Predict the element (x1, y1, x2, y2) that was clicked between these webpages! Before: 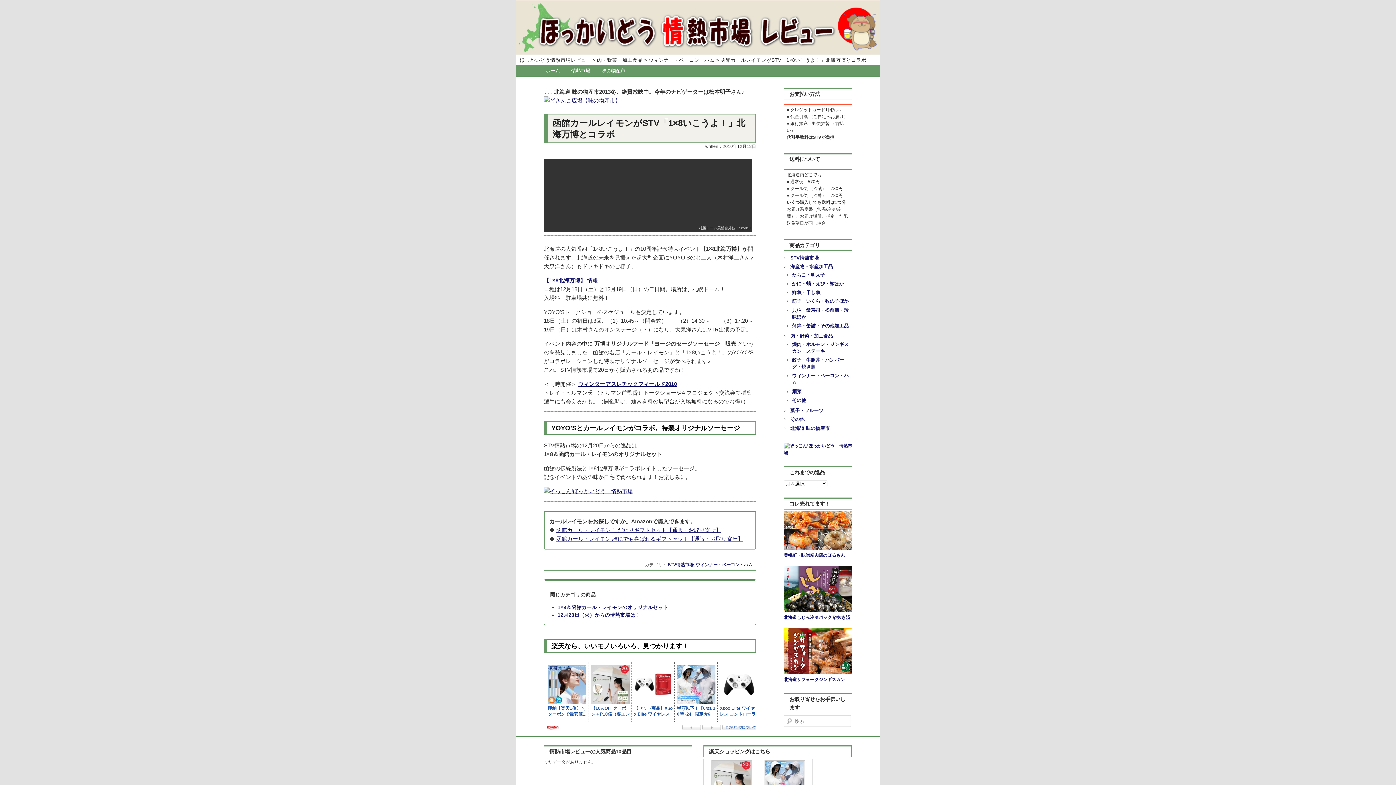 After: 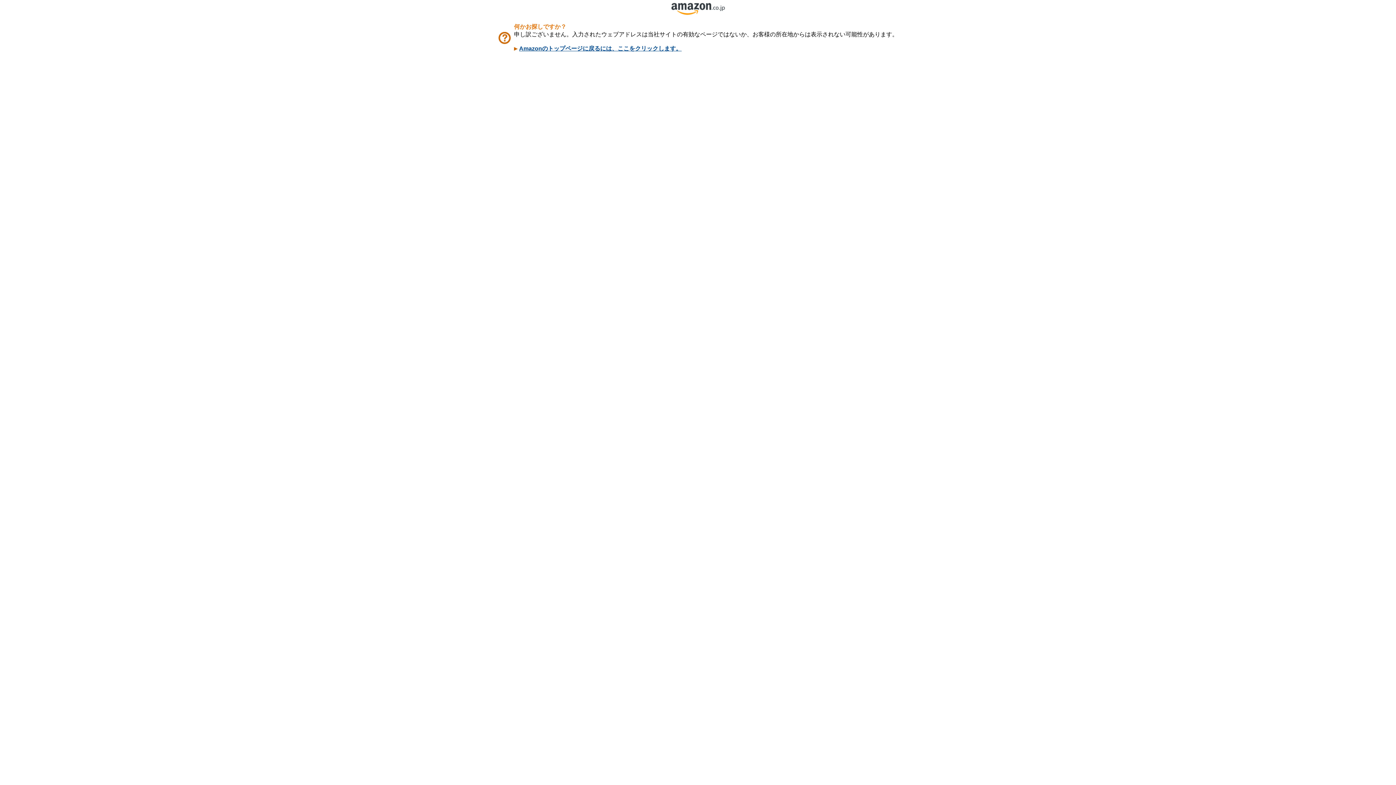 Action: bbox: (556, 535, 743, 542) label: 函館カール・レイモン 誰にでも喜ばれるギフトセット【通販・お取り寄せ】